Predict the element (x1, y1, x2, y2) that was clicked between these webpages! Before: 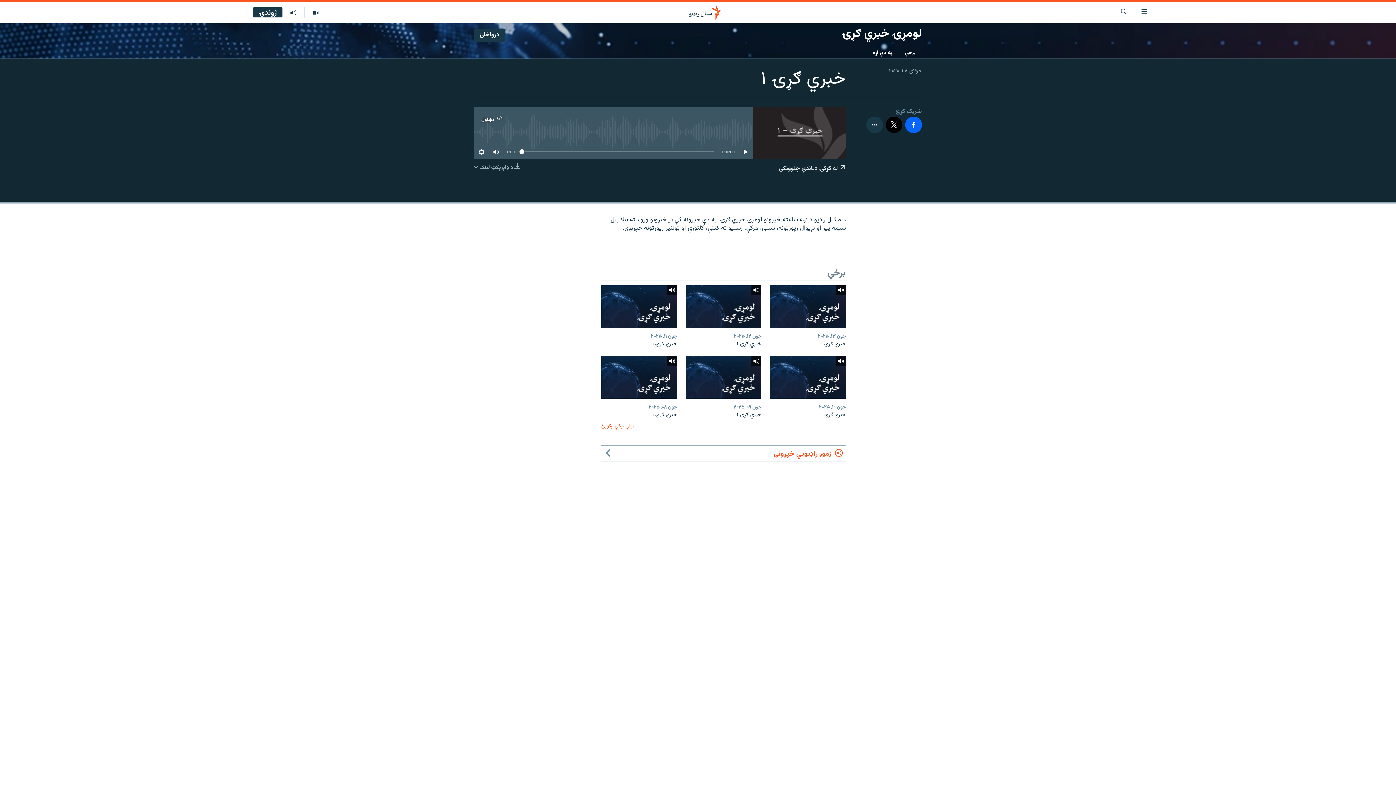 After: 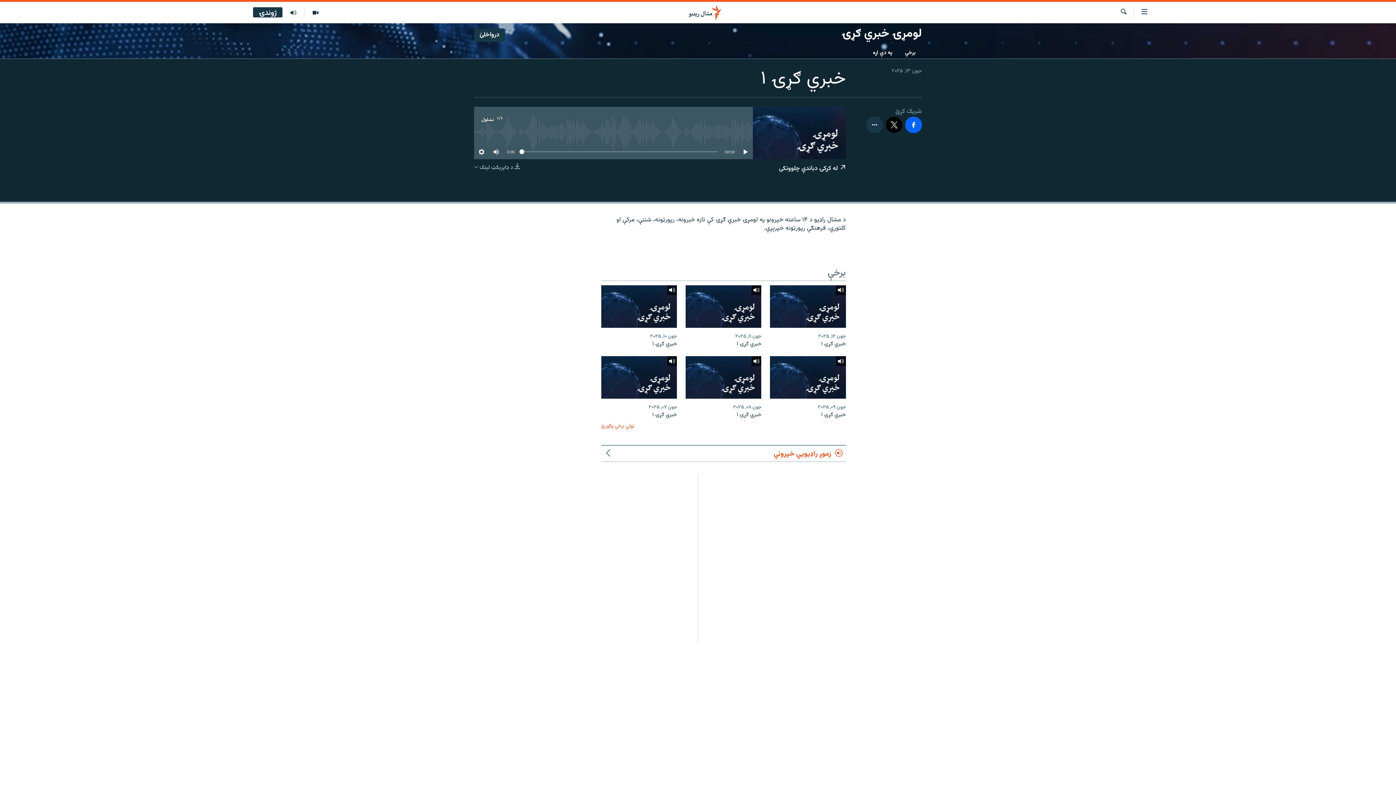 Action: bbox: (770, 285, 846, 327)